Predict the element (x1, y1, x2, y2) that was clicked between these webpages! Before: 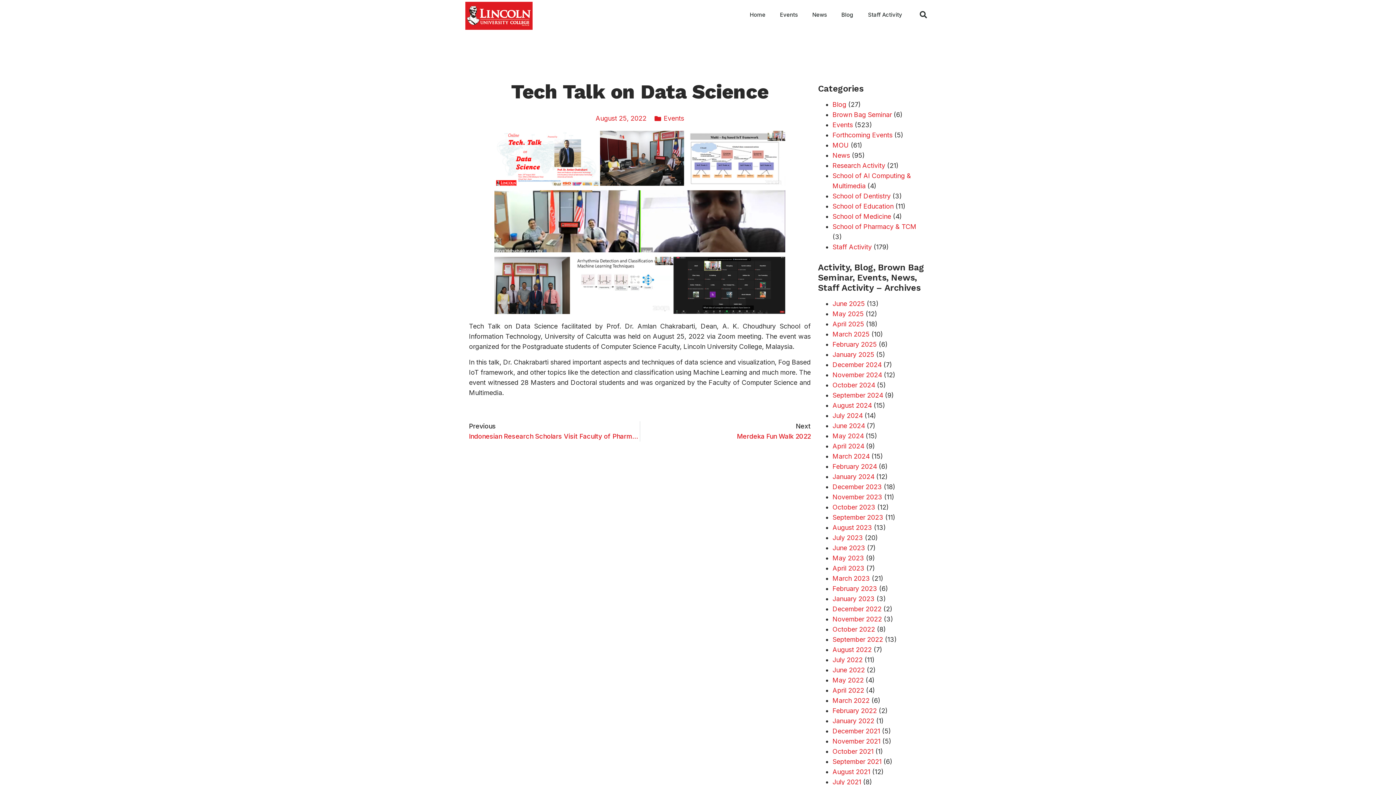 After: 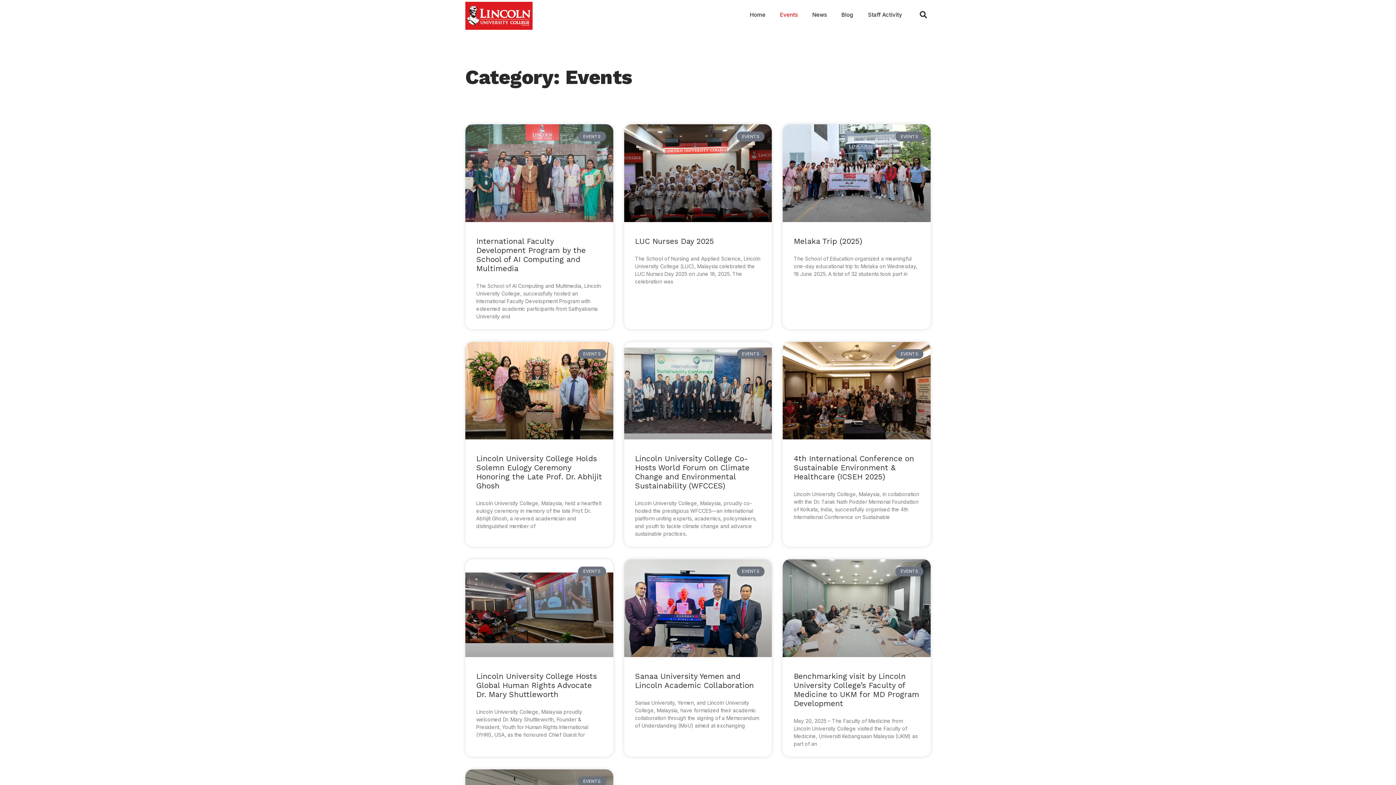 Action: bbox: (772, 6, 805, 23) label: Events